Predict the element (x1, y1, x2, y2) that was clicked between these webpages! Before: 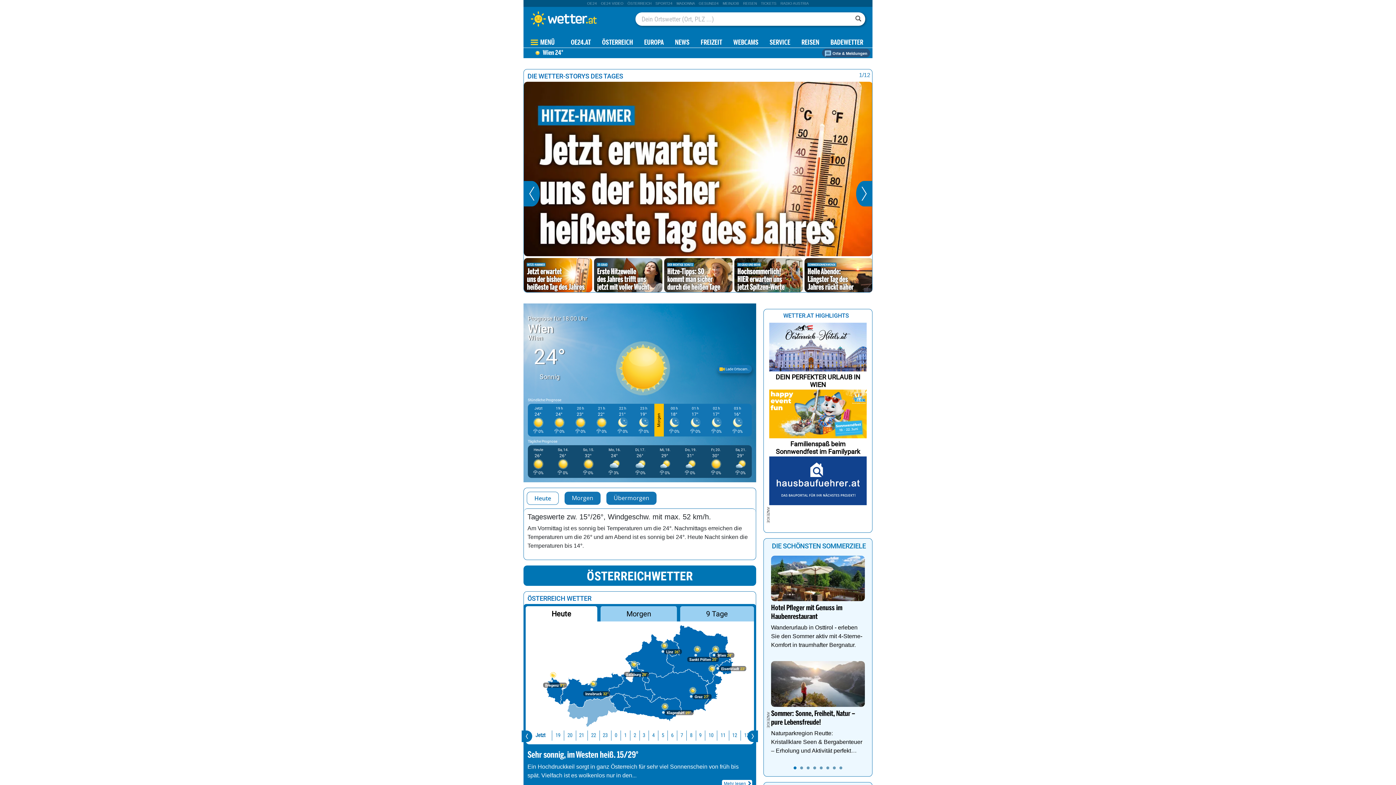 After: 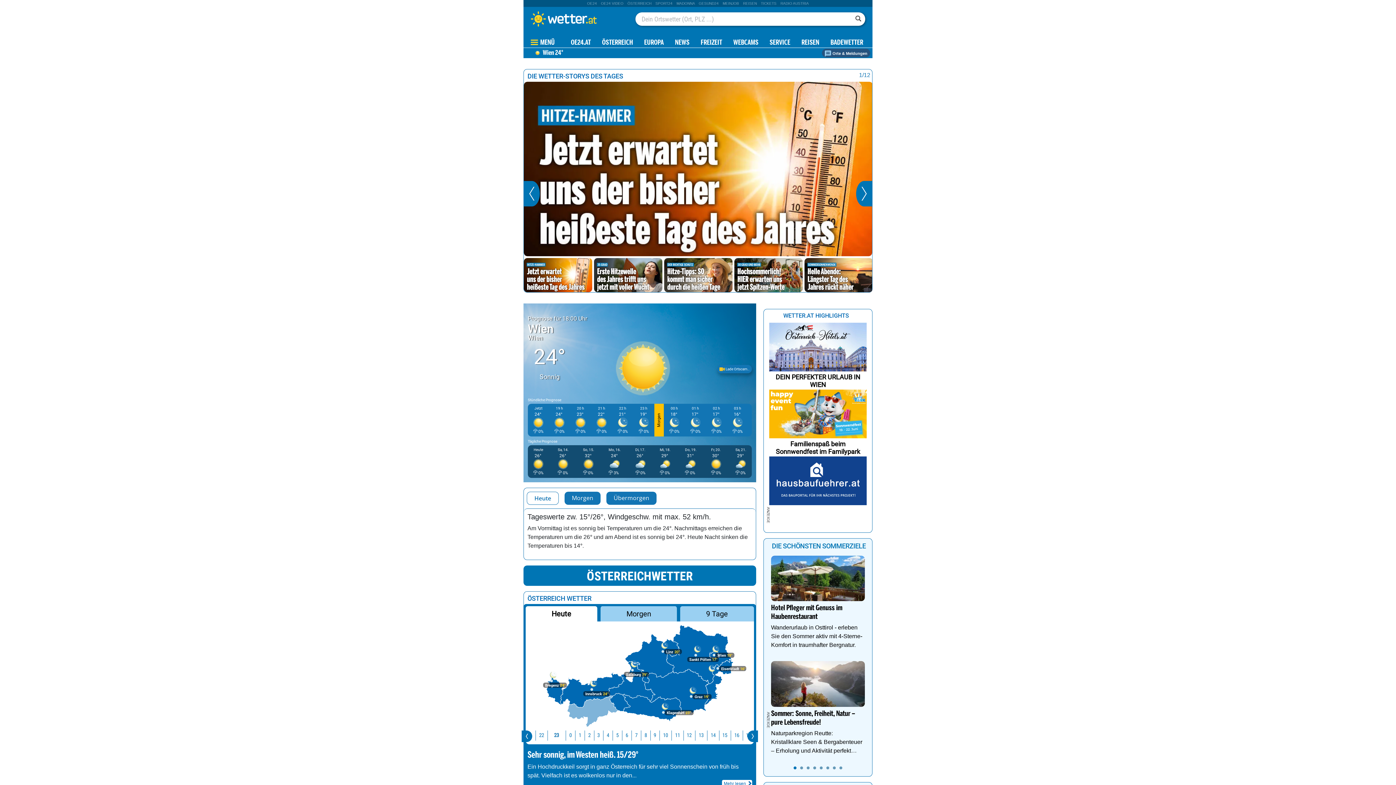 Action: label: 23 bbox: (581, 715, 593, 726)